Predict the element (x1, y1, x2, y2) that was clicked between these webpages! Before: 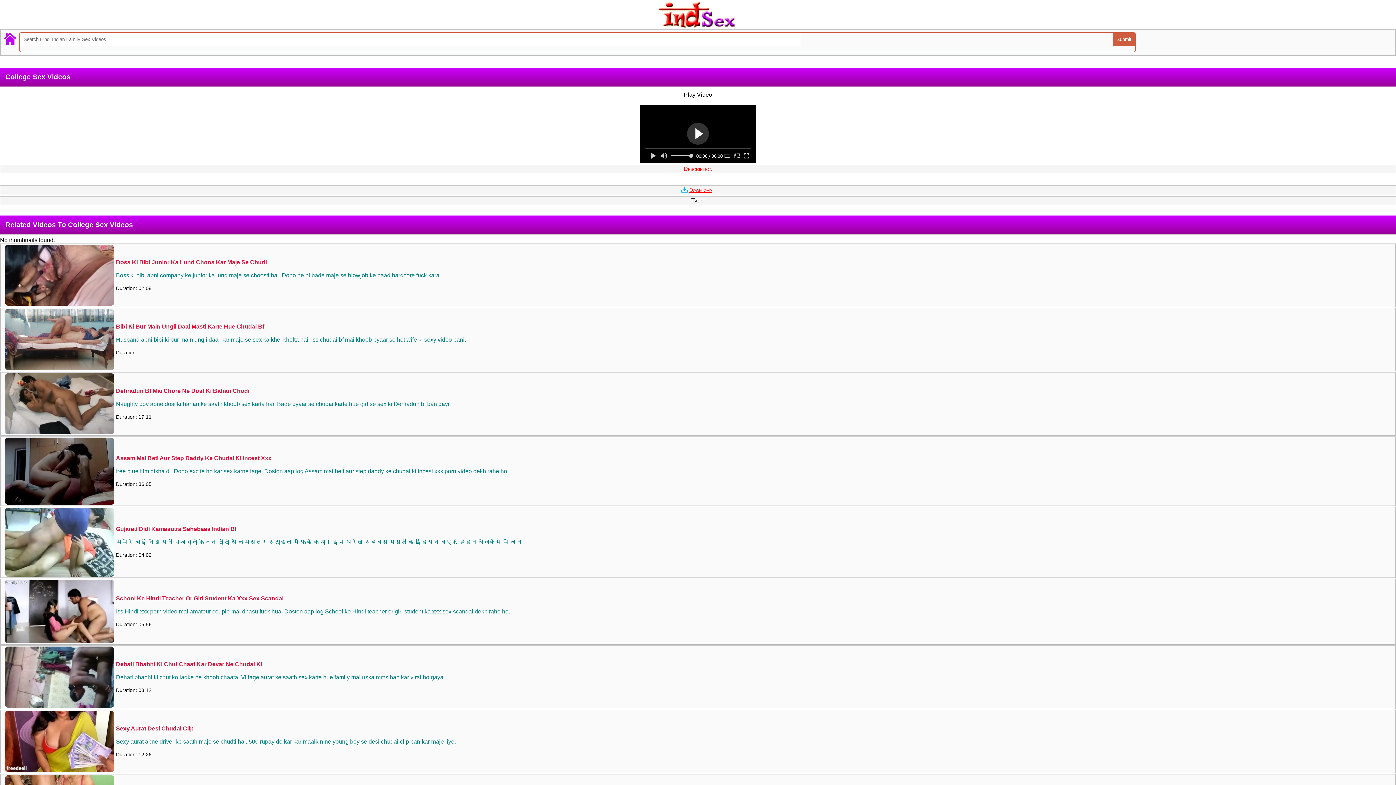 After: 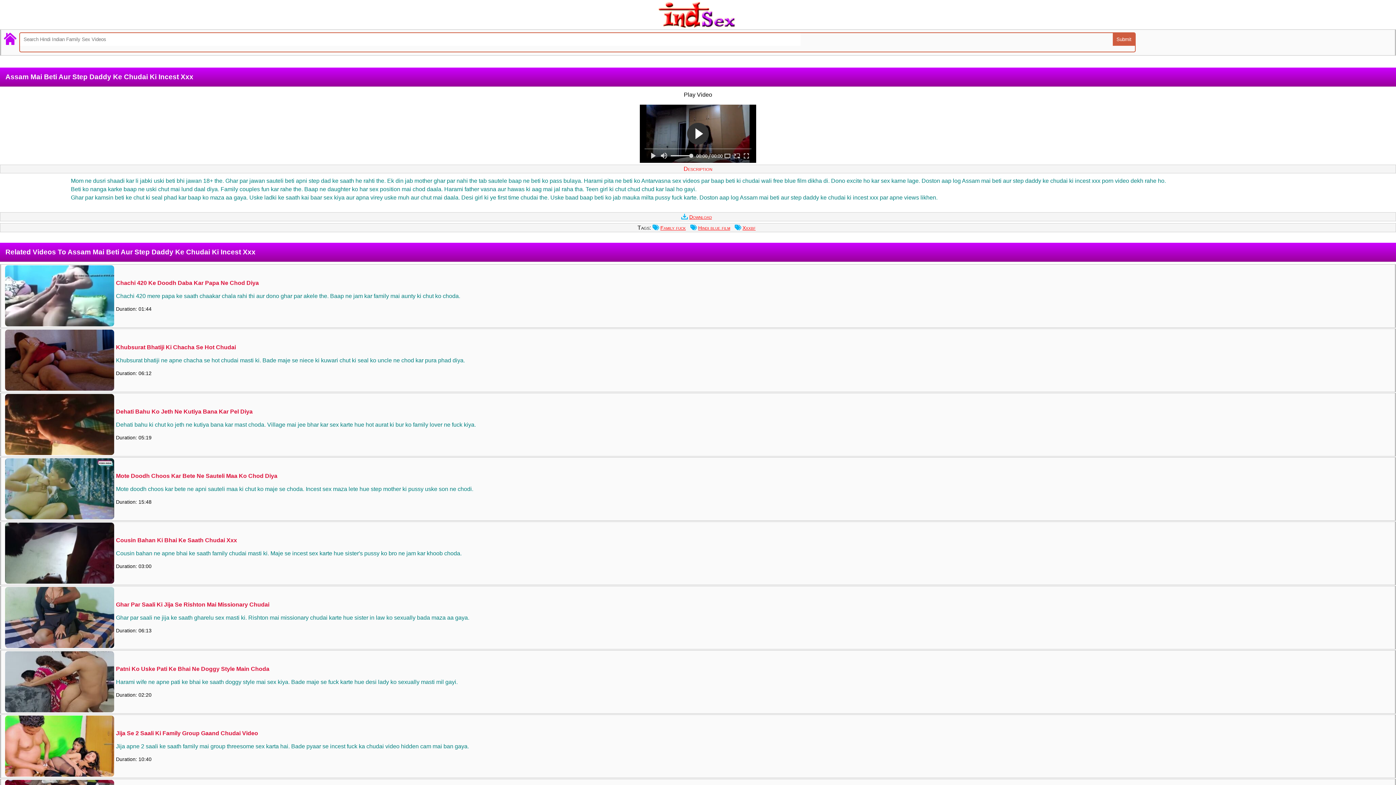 Action: label: 	Assam Mai Beti Aur Step Daddy Ke Chudai Ki Incest Xxx

free blue film dikha di. Dono excite ho kar sex karne lage. Doston aap log Assam mai beti aur step daddy ke chudai ki incest xxx porn video dekh rahe ho.

Duration: 36:05 bbox: (2, 437, 510, 504)